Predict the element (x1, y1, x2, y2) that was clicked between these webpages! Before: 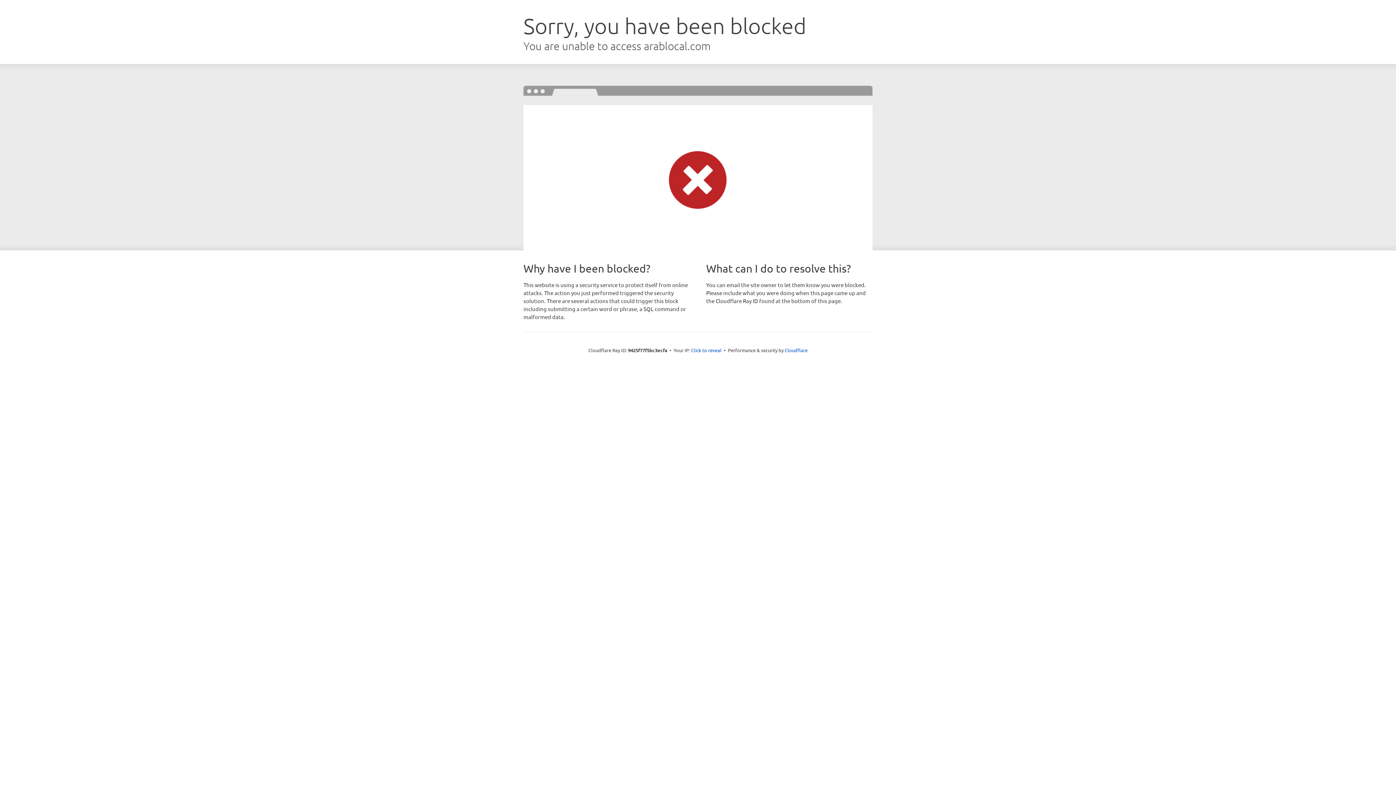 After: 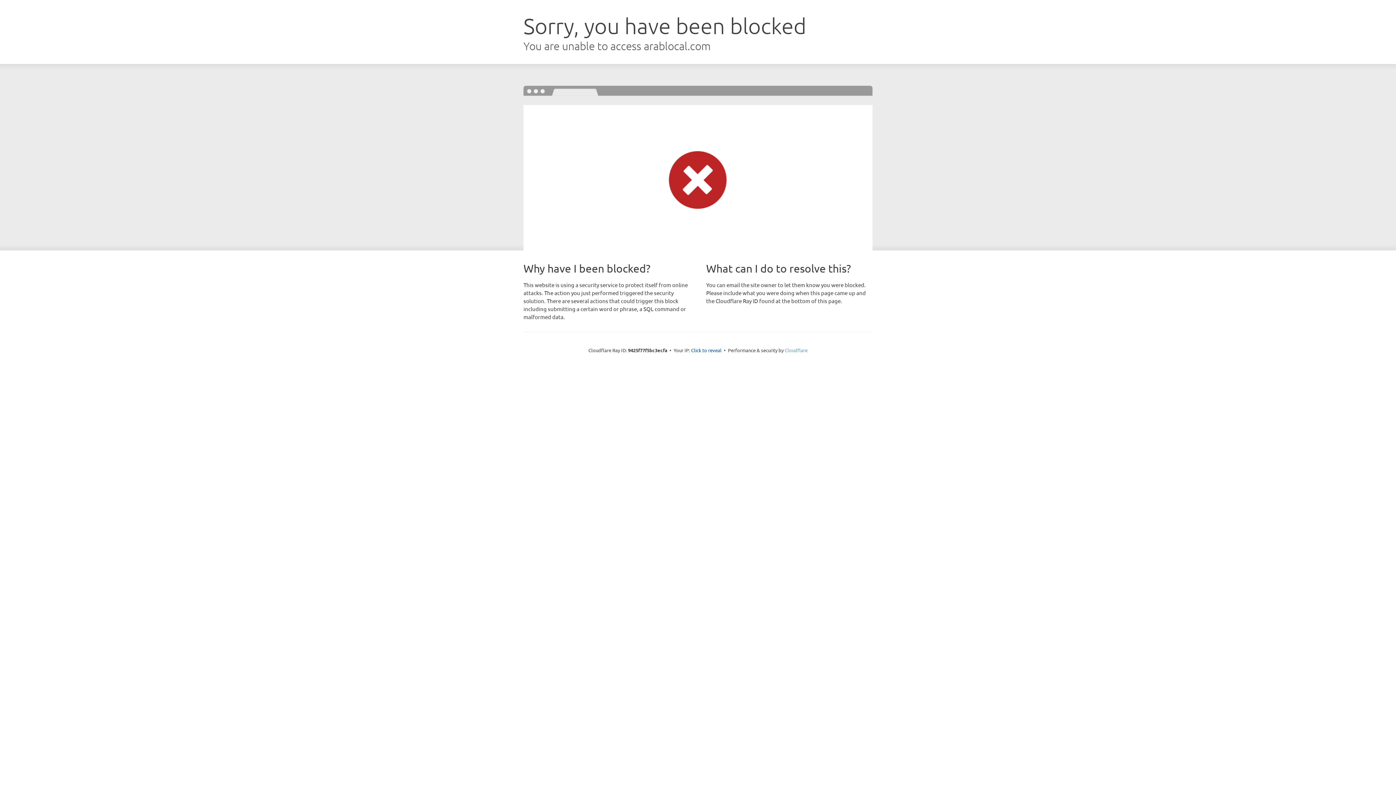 Action: label: Cloudflare bbox: (784, 347, 807, 353)